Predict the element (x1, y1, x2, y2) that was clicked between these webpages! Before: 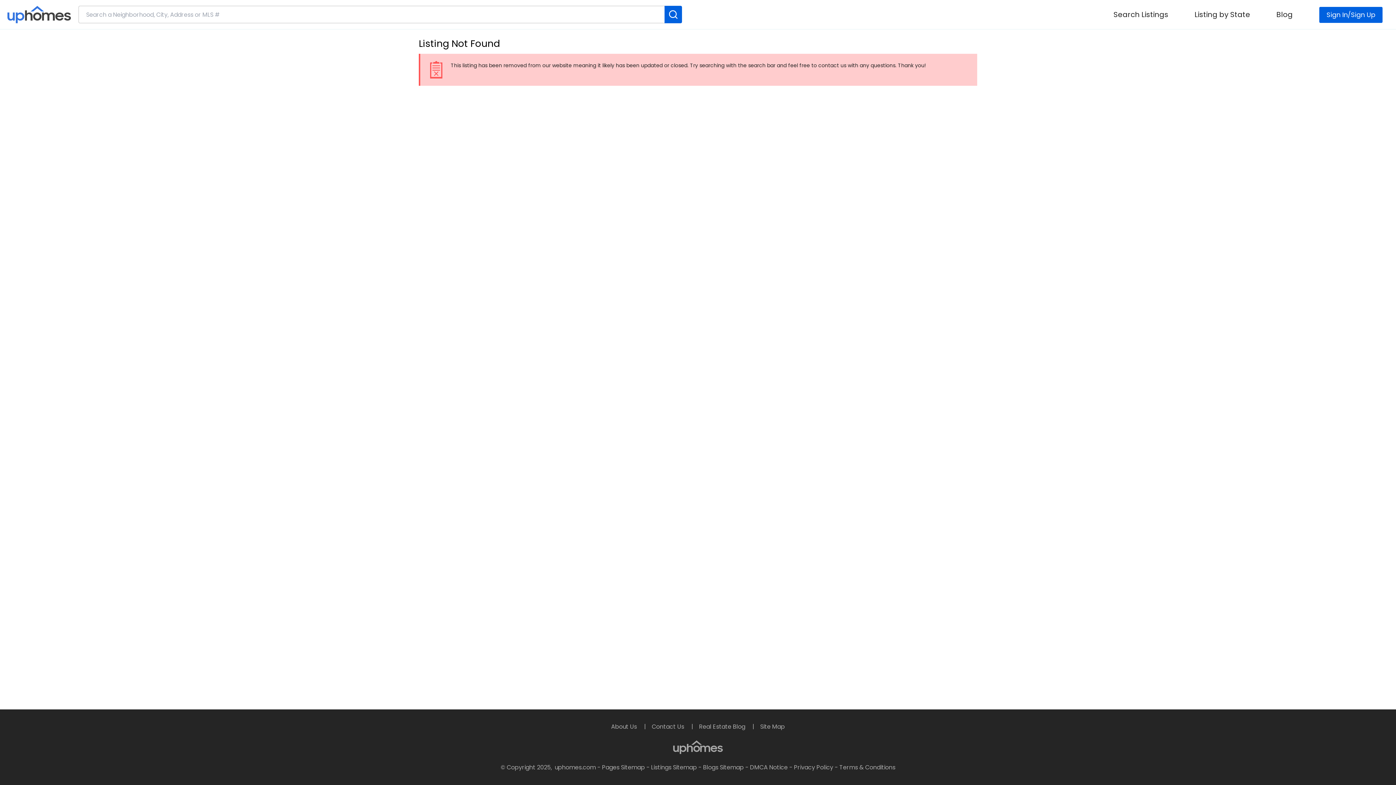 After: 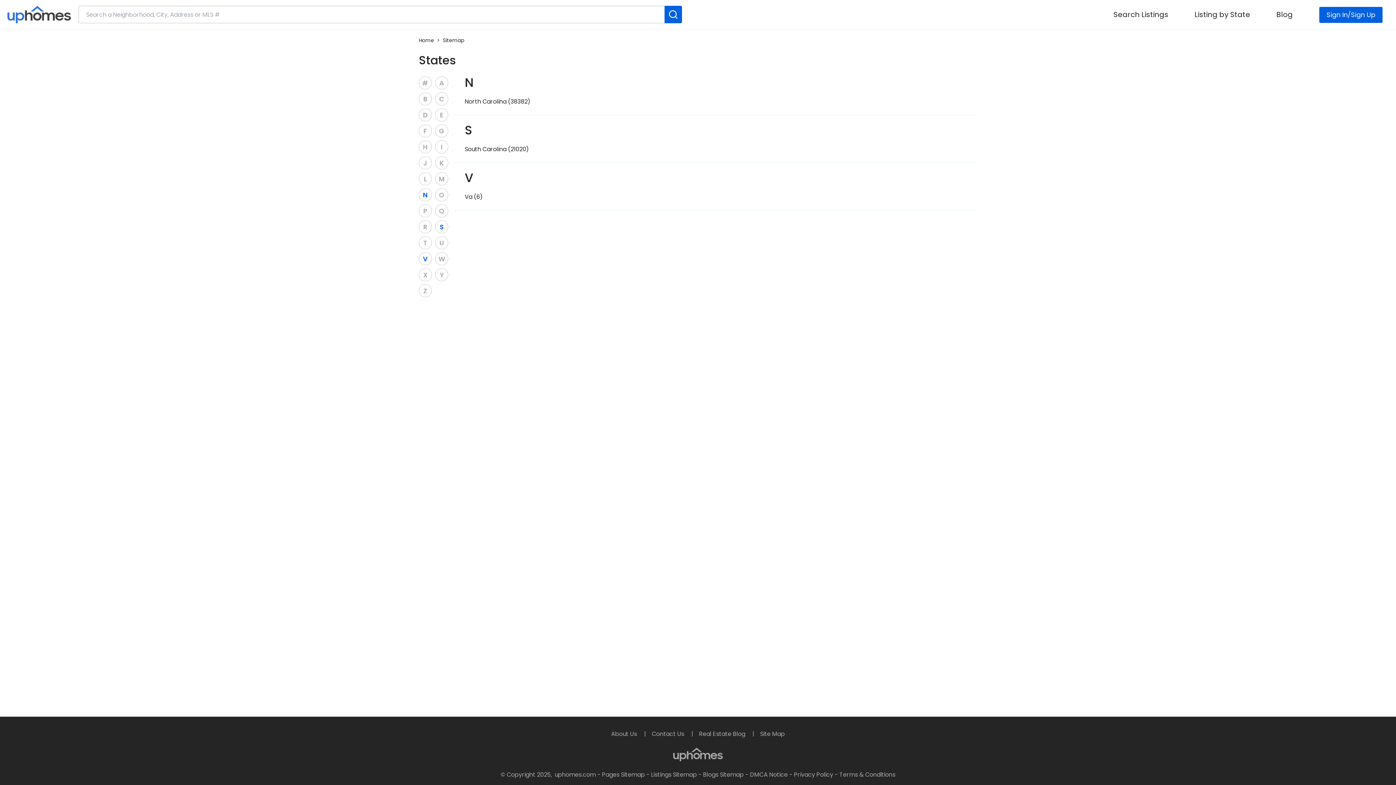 Action: label: Search Listings bbox: (1113, 9, 1168, 19)